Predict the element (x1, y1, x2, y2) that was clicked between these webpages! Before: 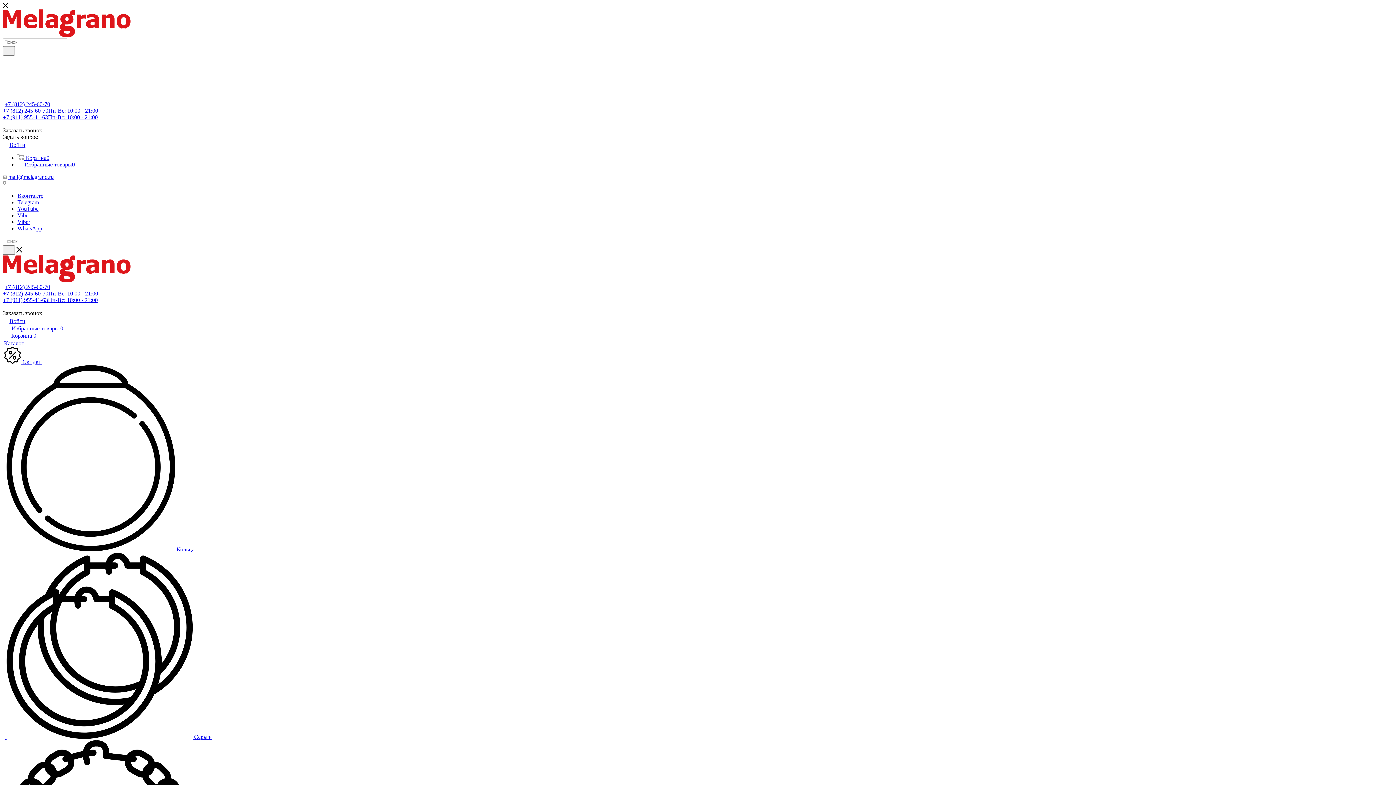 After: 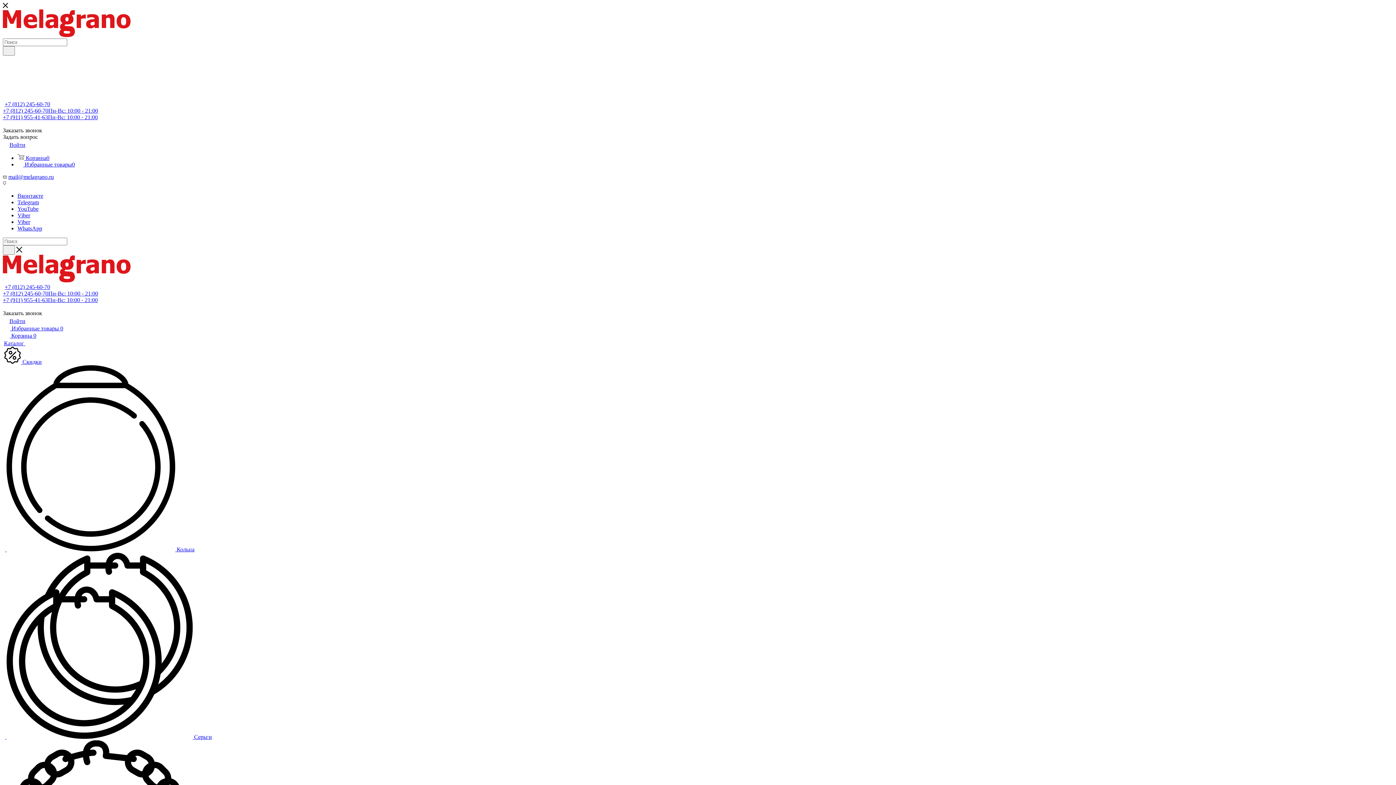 Action: bbox: (2, 290, 98, 296) label: +7 (812) 245-60-70Пн-Вс: 10:00 - 21:00